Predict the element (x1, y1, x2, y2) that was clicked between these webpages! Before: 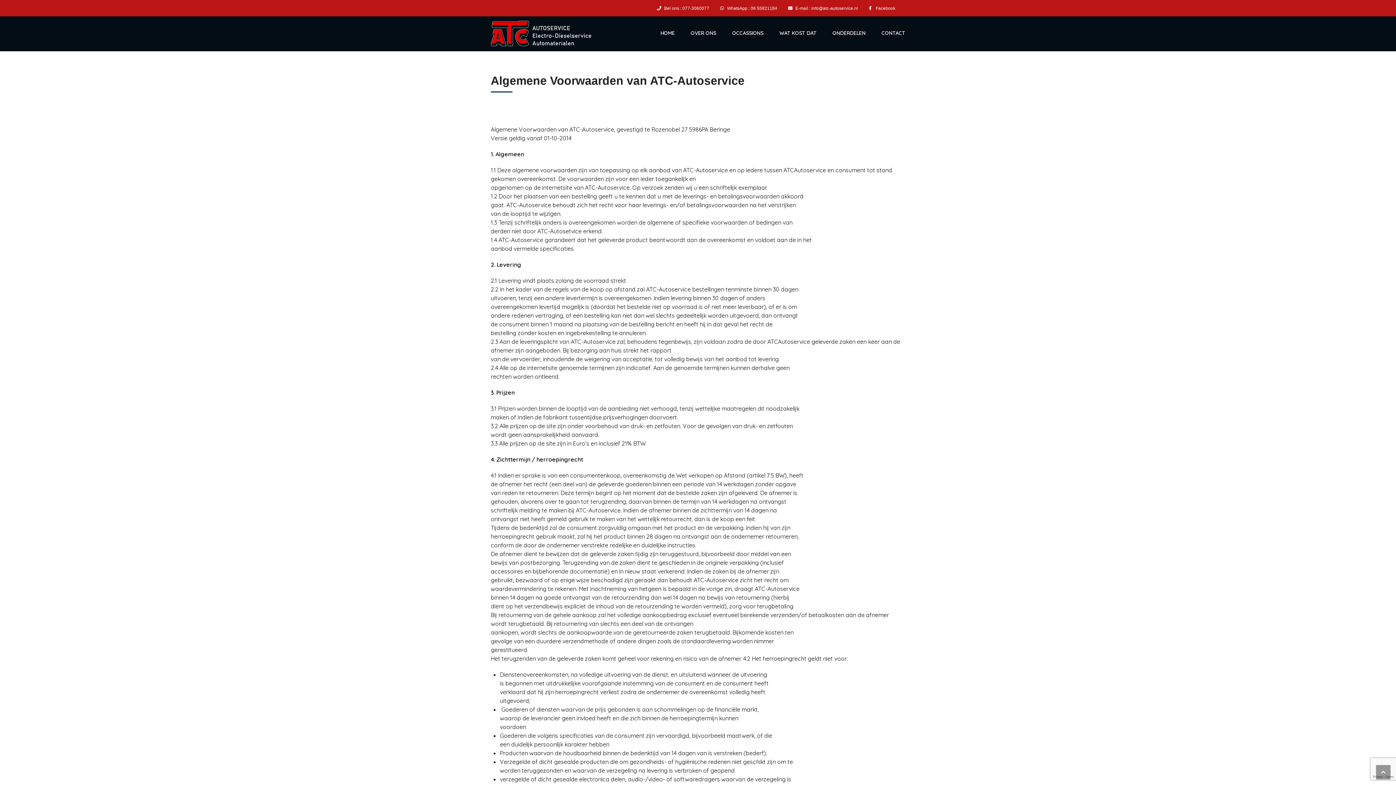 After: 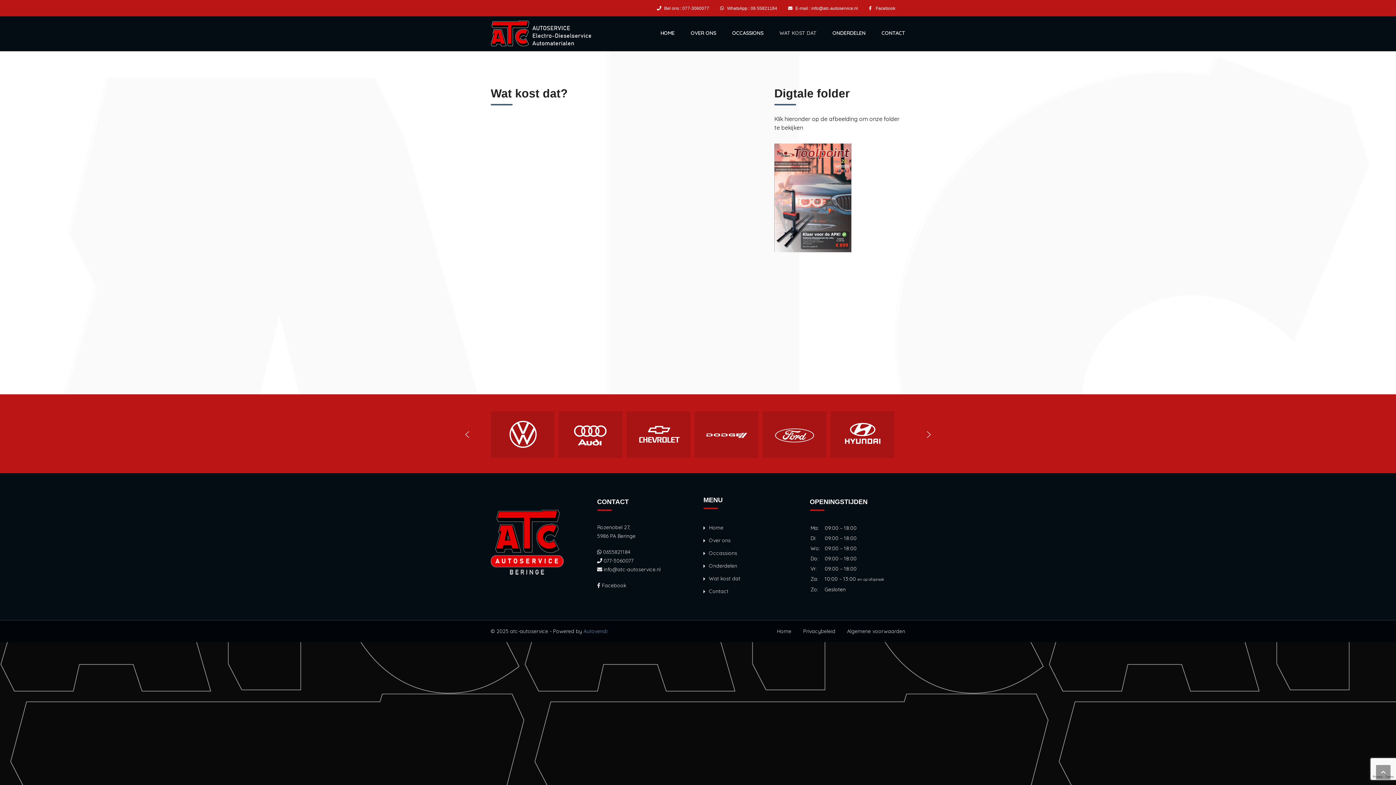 Action: bbox: (772, 16, 824, 49) label: WAT KOST DAT